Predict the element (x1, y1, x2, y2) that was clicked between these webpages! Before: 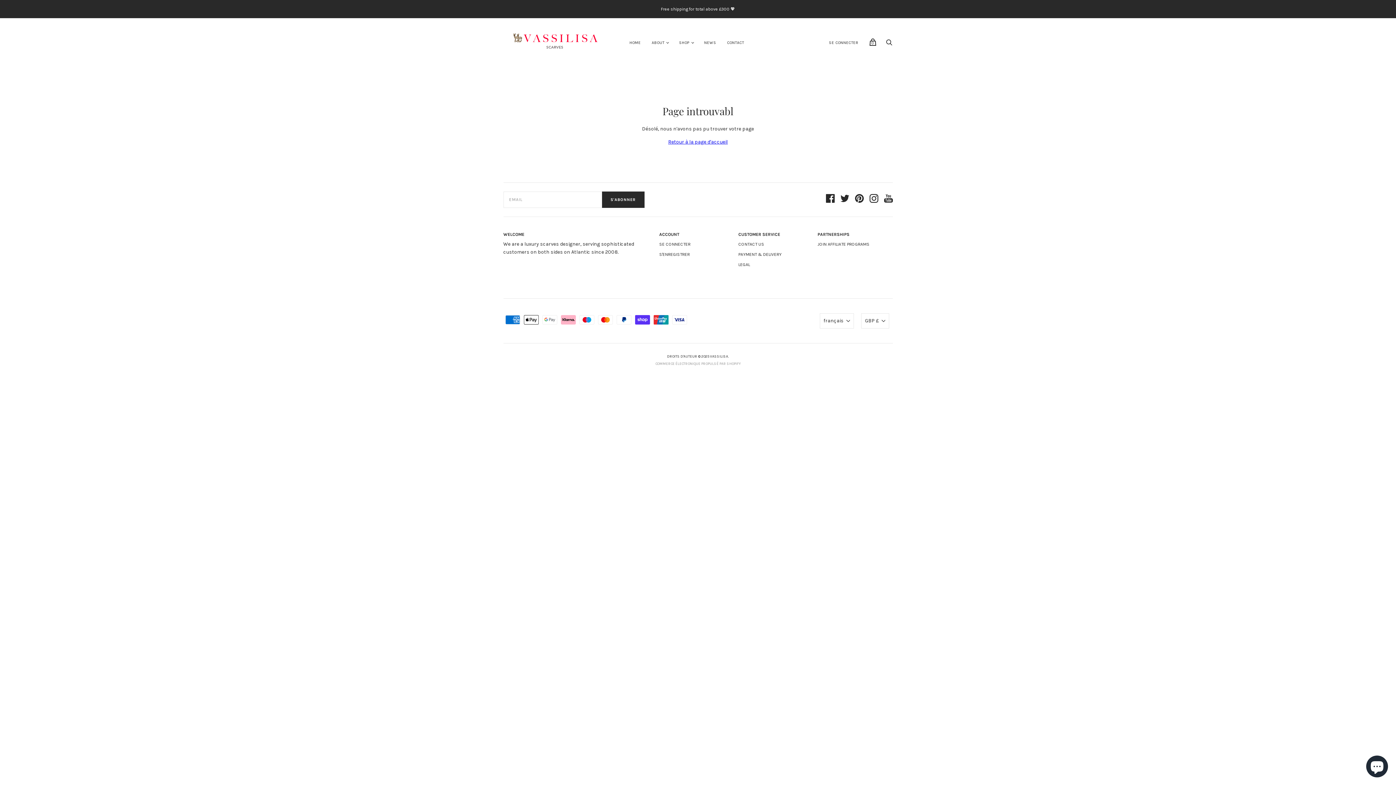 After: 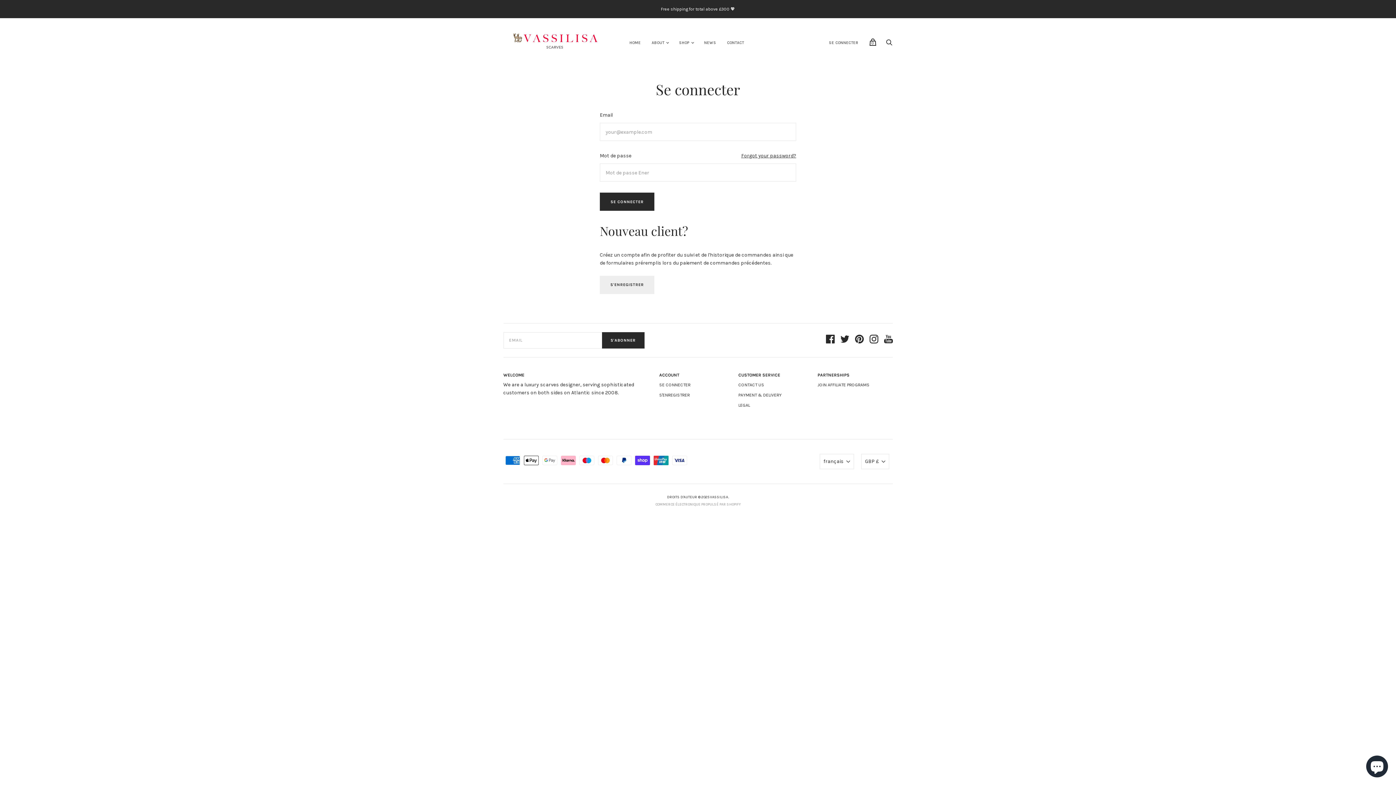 Action: label: SE CONNECTER bbox: (823, 35, 864, 50)